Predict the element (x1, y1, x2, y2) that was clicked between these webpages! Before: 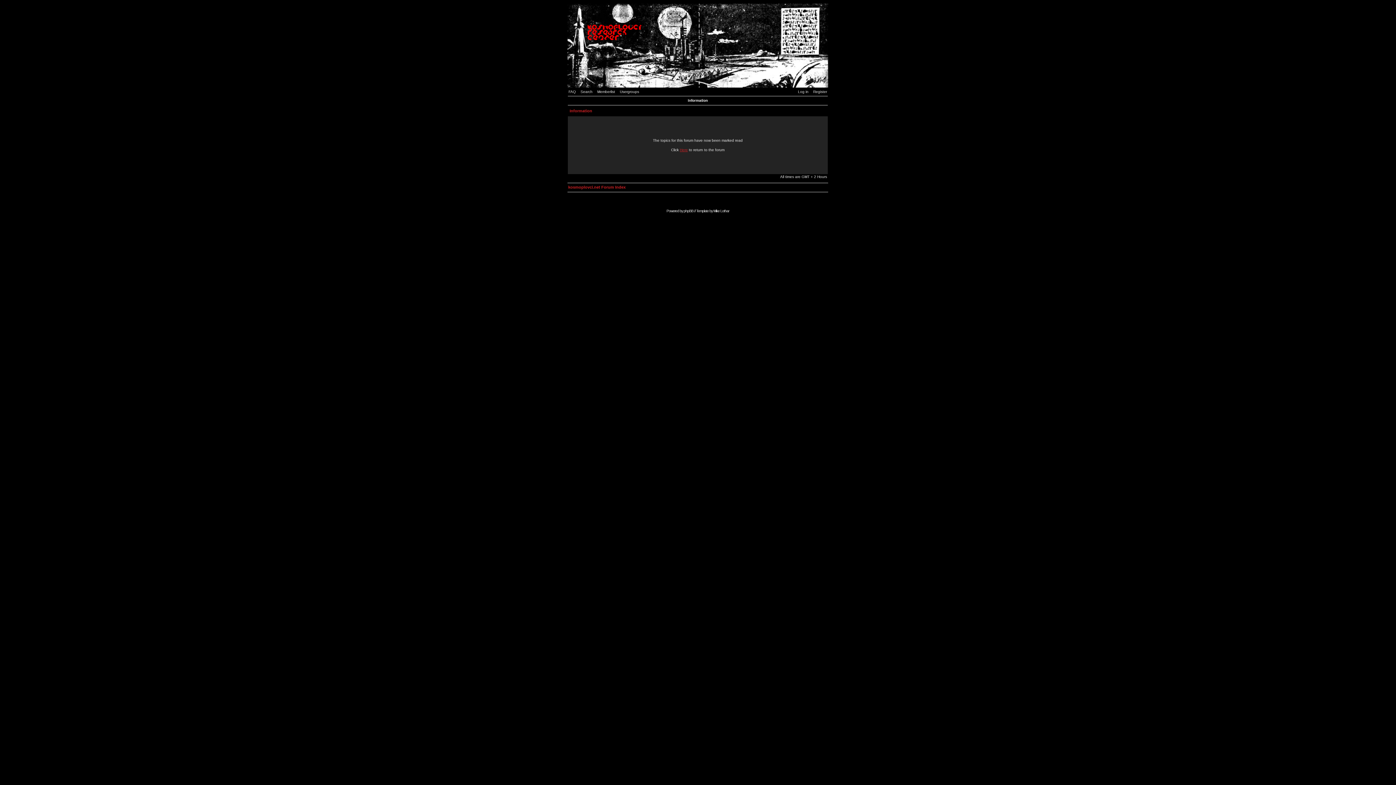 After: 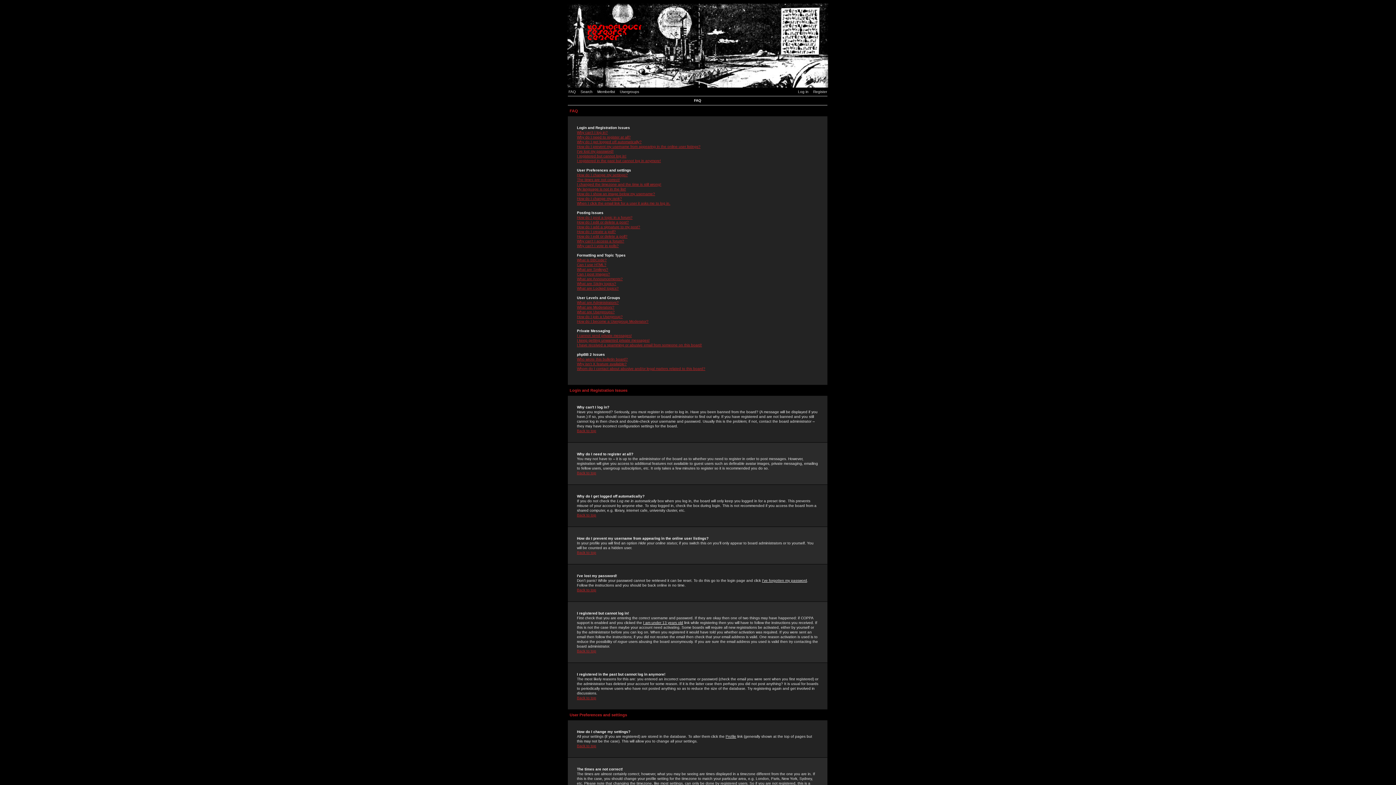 Action: label: FAQ bbox: (568, 89, 579, 93)